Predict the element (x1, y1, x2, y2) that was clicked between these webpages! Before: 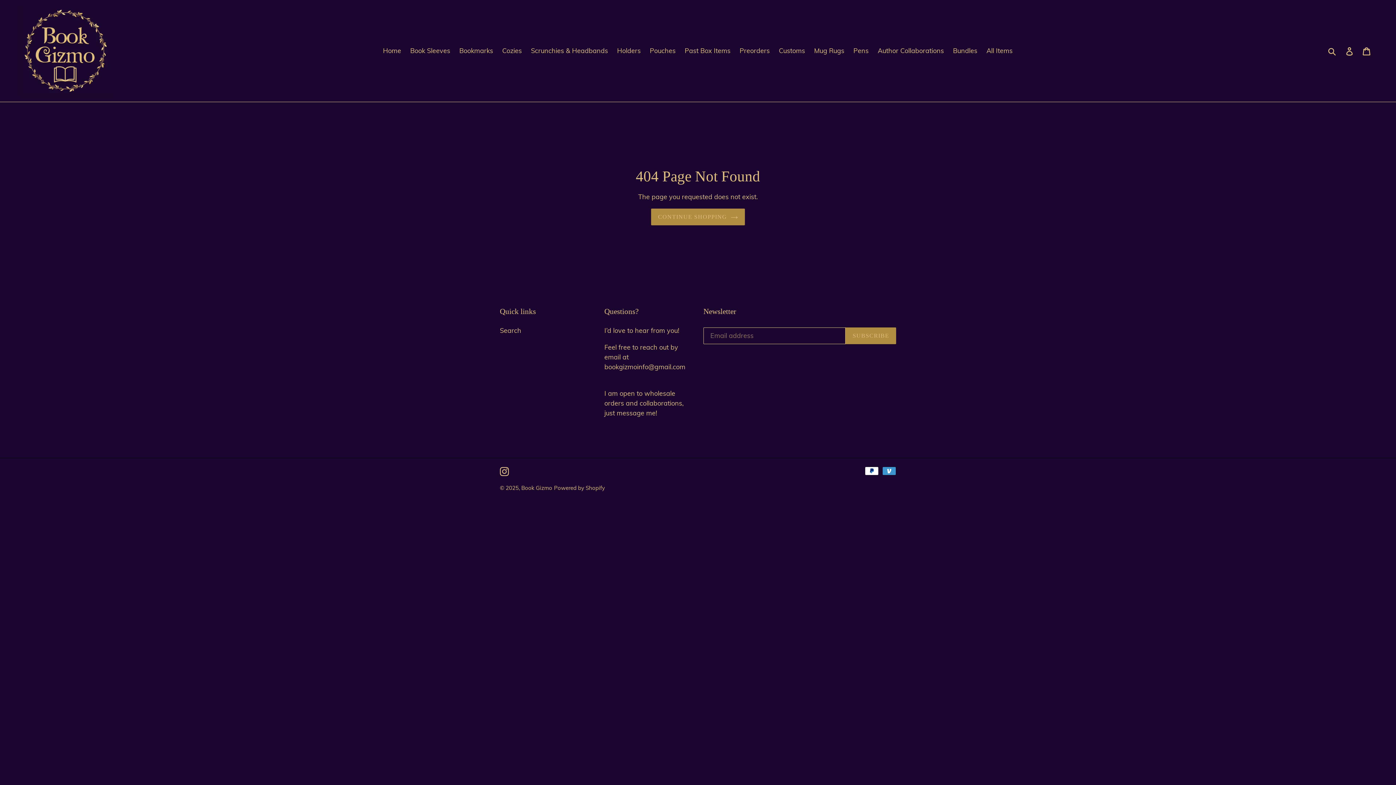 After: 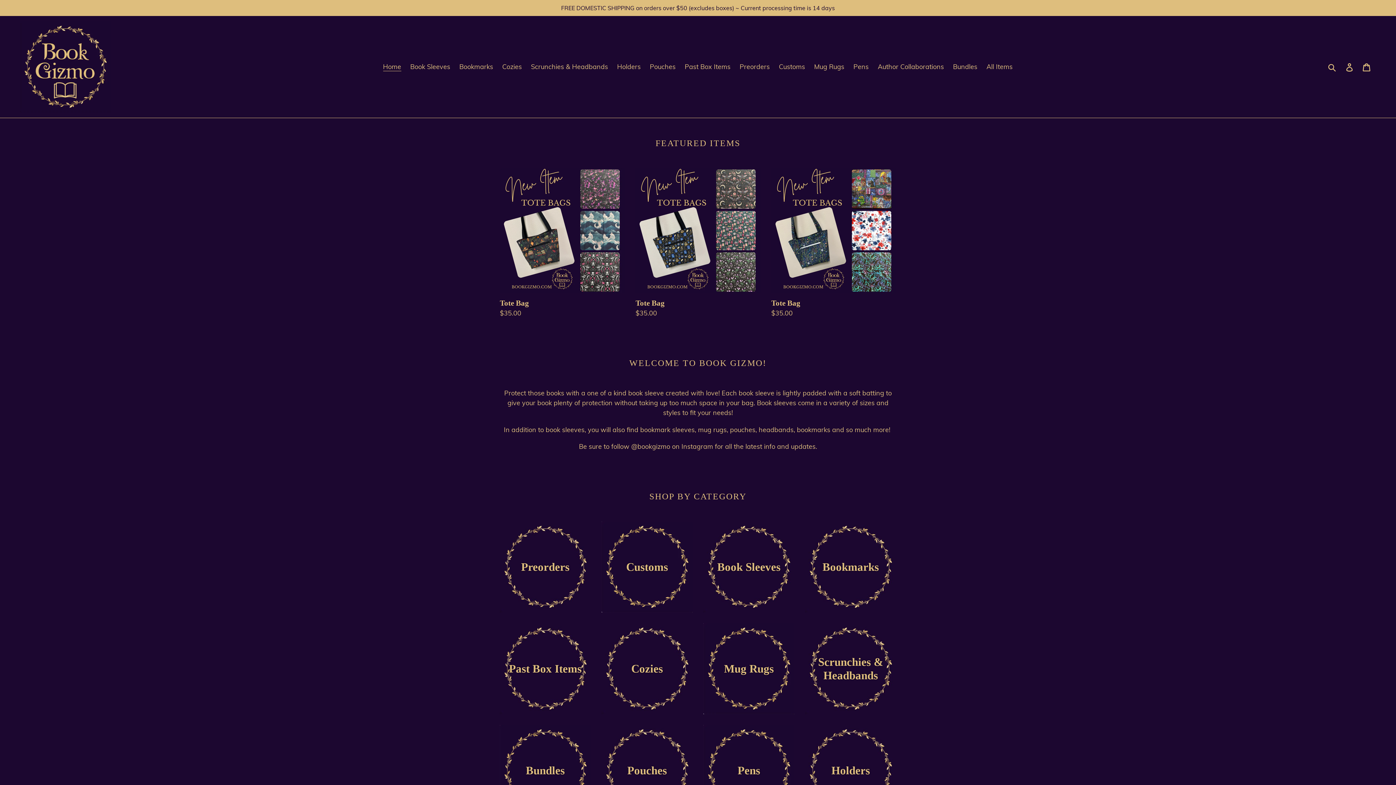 Action: label: Home bbox: (379, 44, 404, 56)